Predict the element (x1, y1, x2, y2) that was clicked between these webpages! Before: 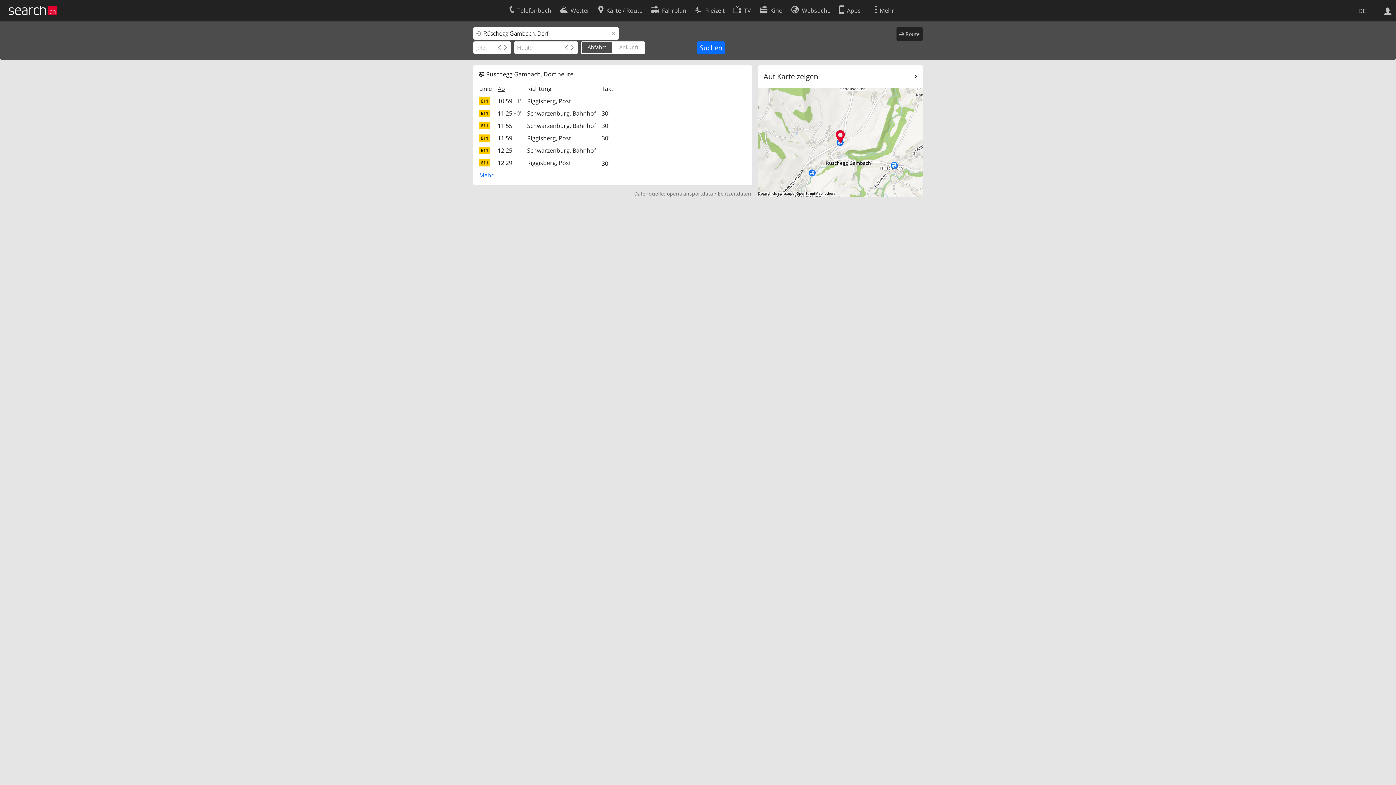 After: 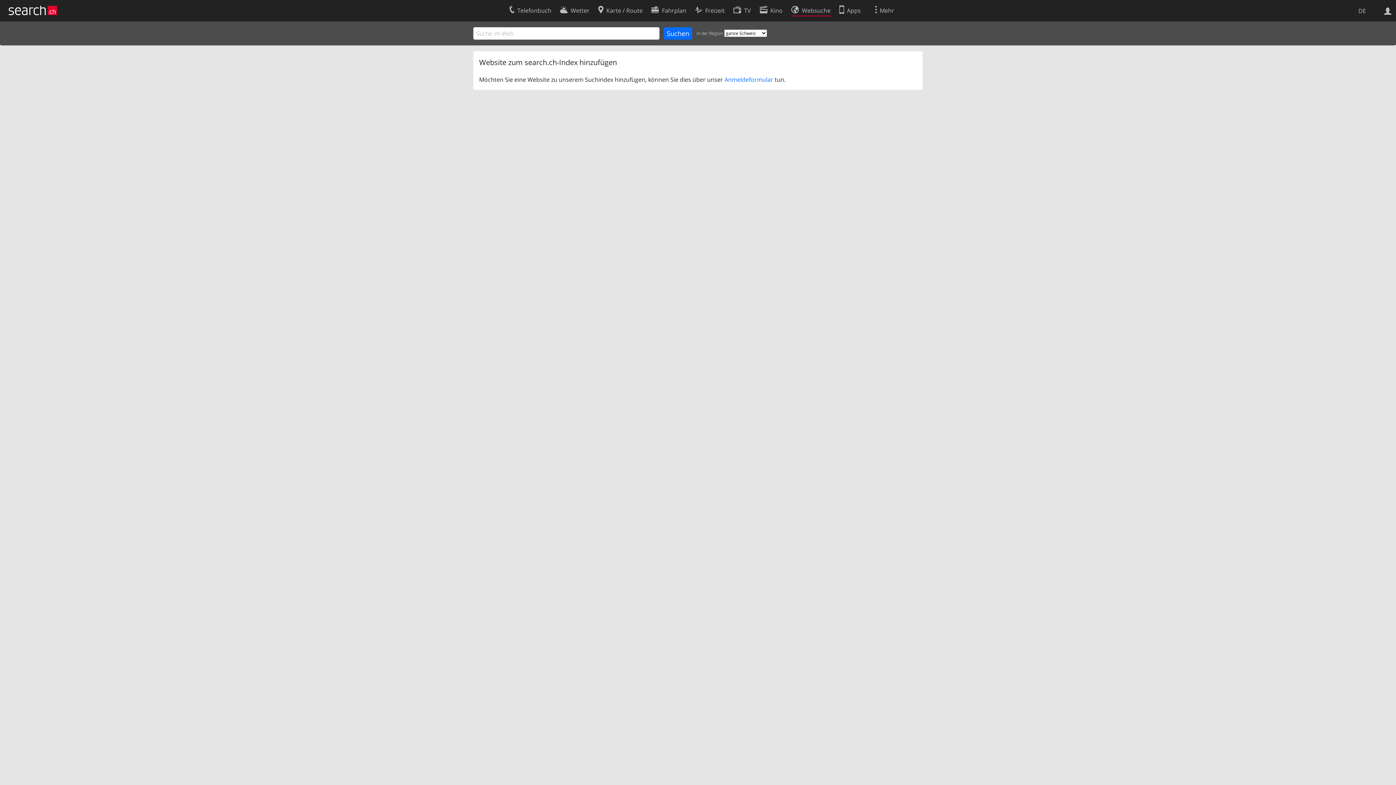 Action: label: Websuche bbox: (791, 2, 830, 16)